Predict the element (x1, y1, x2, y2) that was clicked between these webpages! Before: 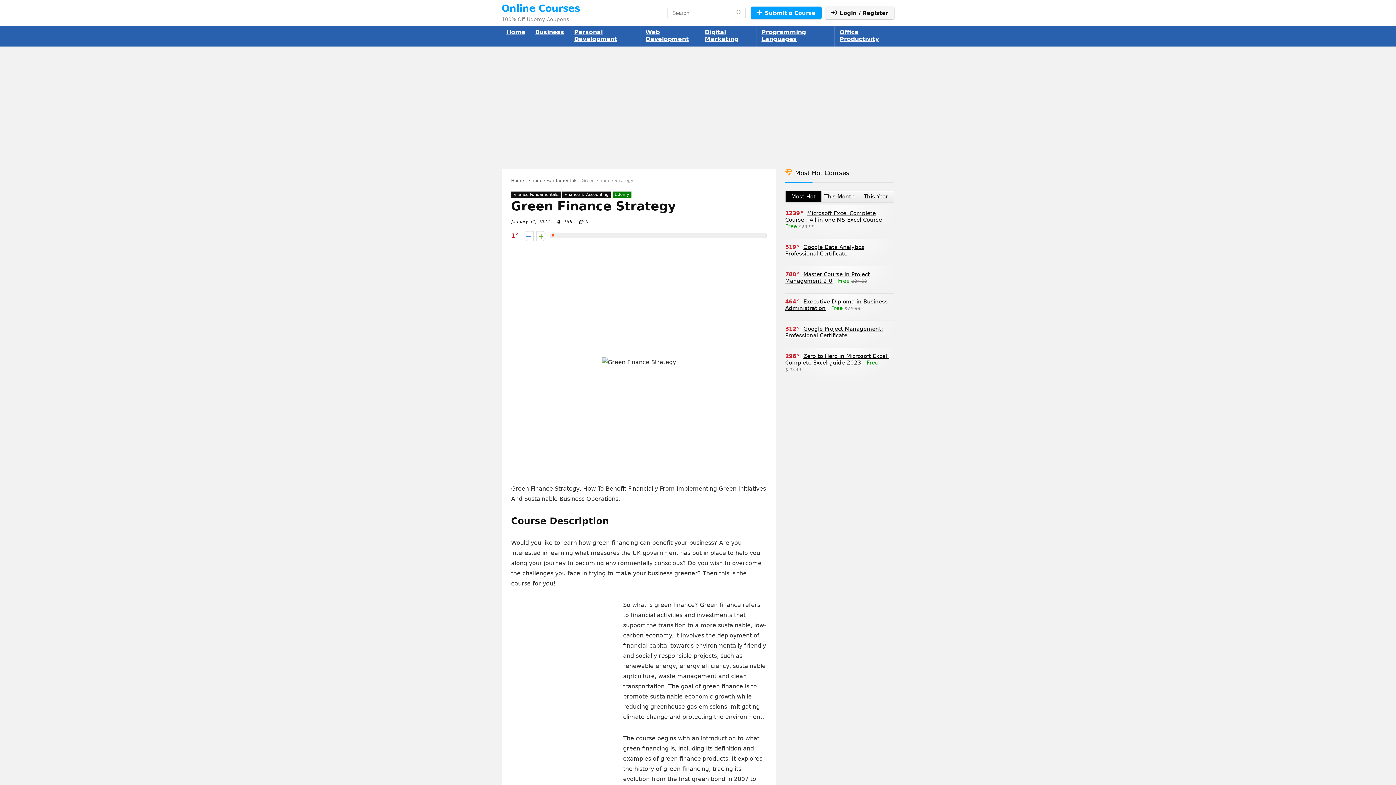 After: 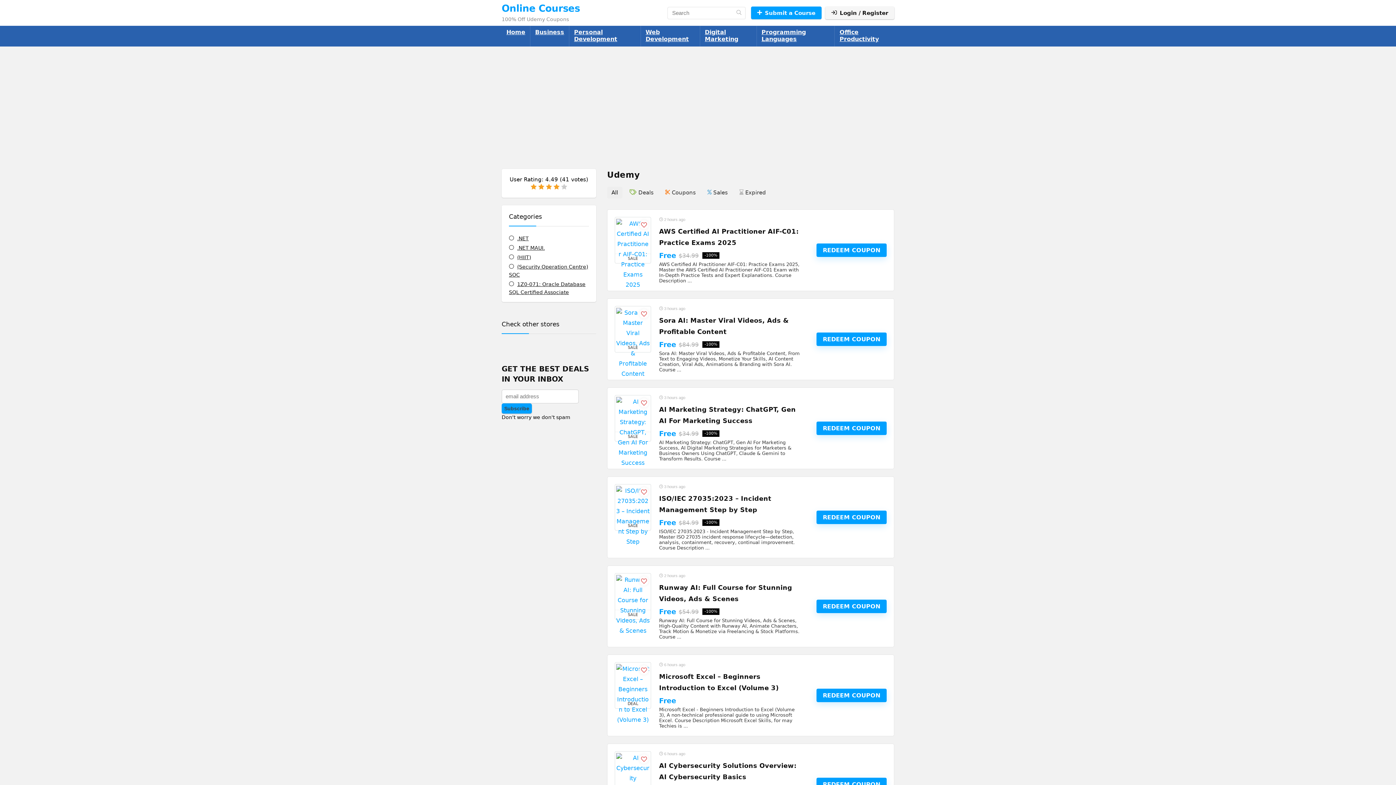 Action: label: Udemy bbox: (612, 191, 631, 198)